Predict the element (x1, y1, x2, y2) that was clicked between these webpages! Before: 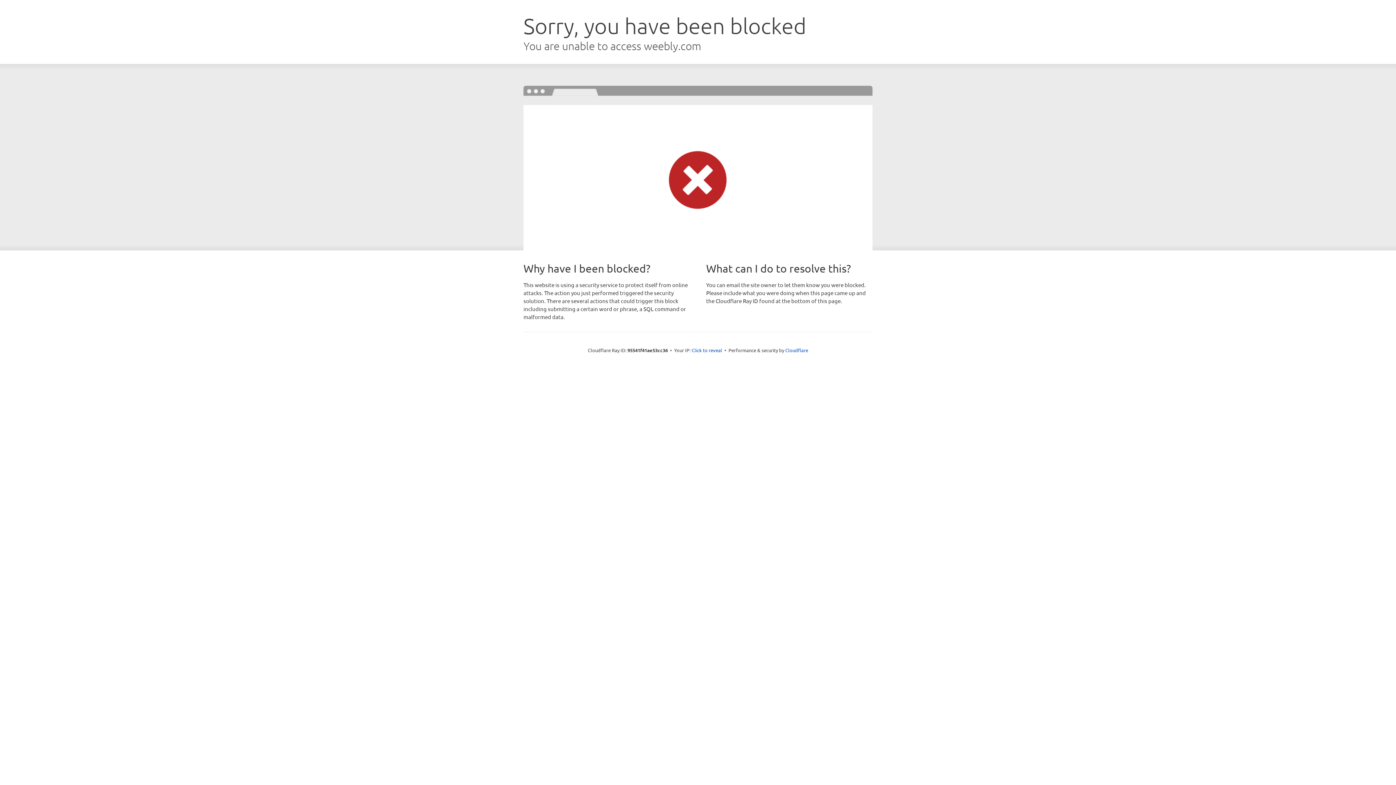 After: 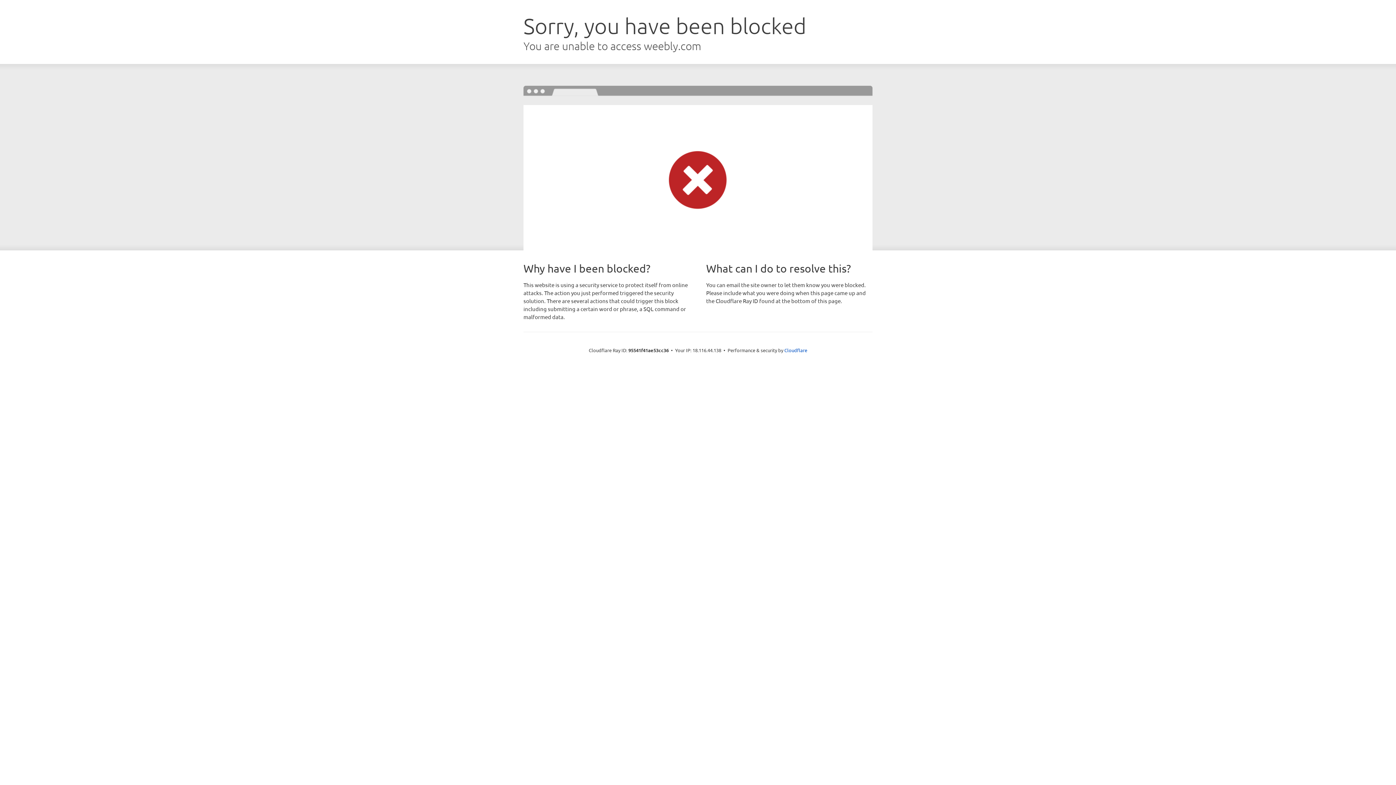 Action: label: Click to reveal bbox: (691, 346, 722, 353)